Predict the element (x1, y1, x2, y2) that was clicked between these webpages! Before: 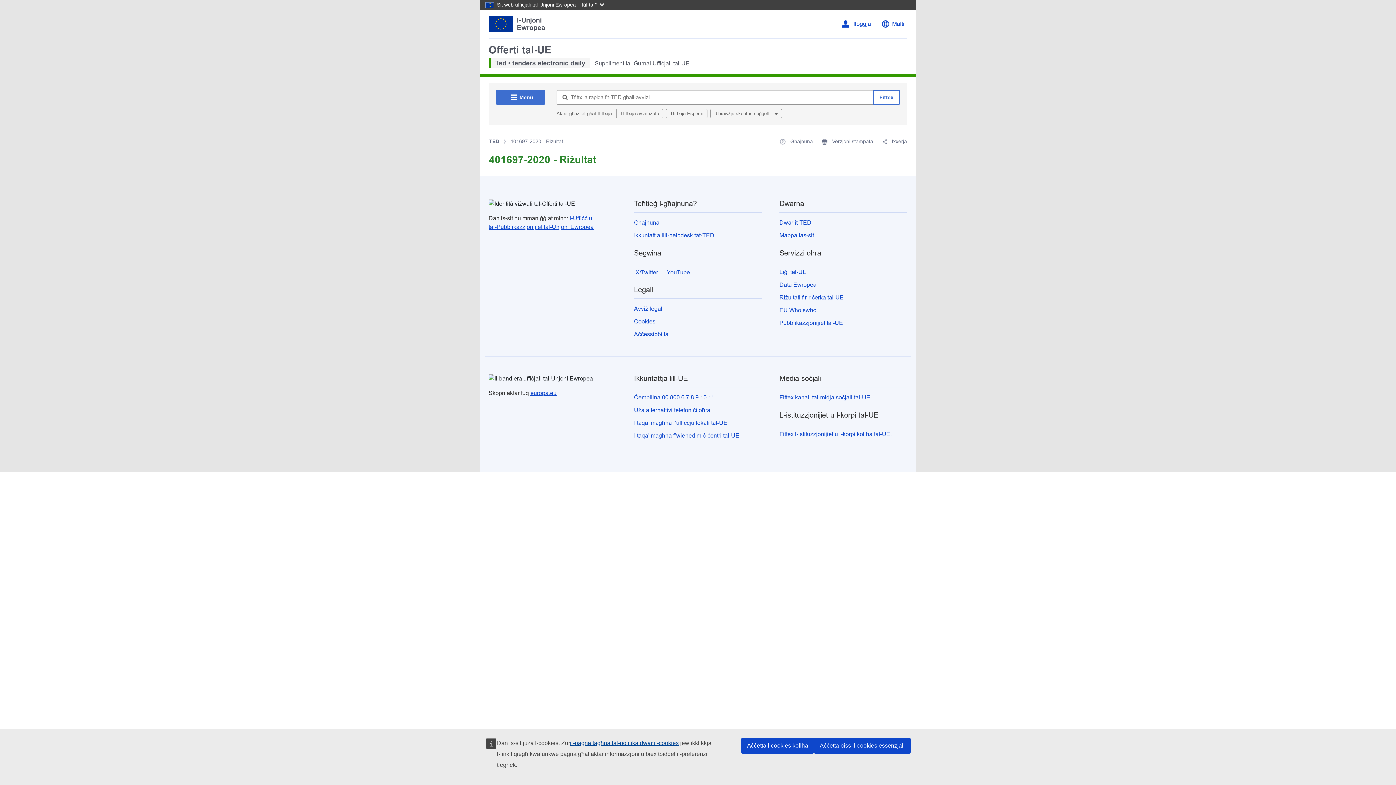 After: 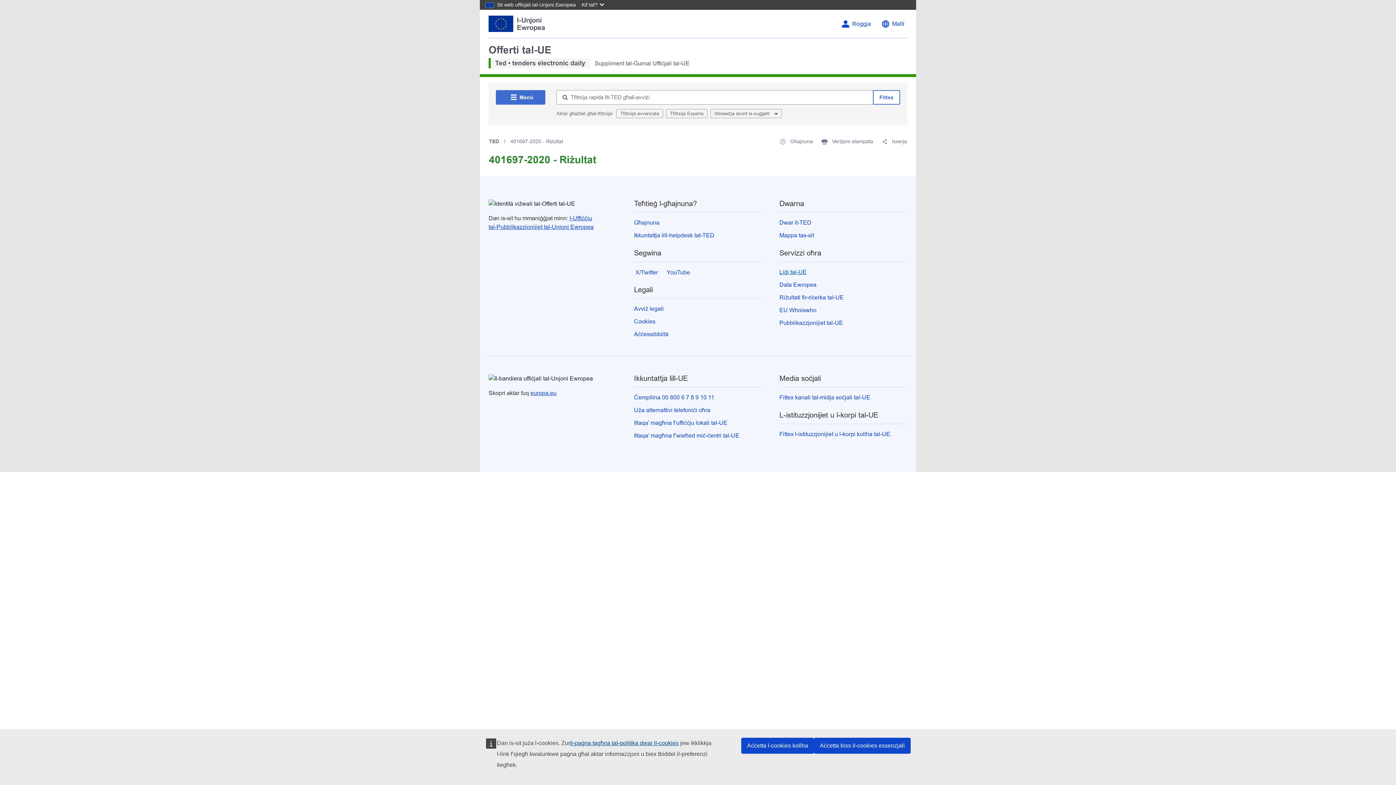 Action: label: Liġi tal-UE bbox: (779, 269, 806, 275)